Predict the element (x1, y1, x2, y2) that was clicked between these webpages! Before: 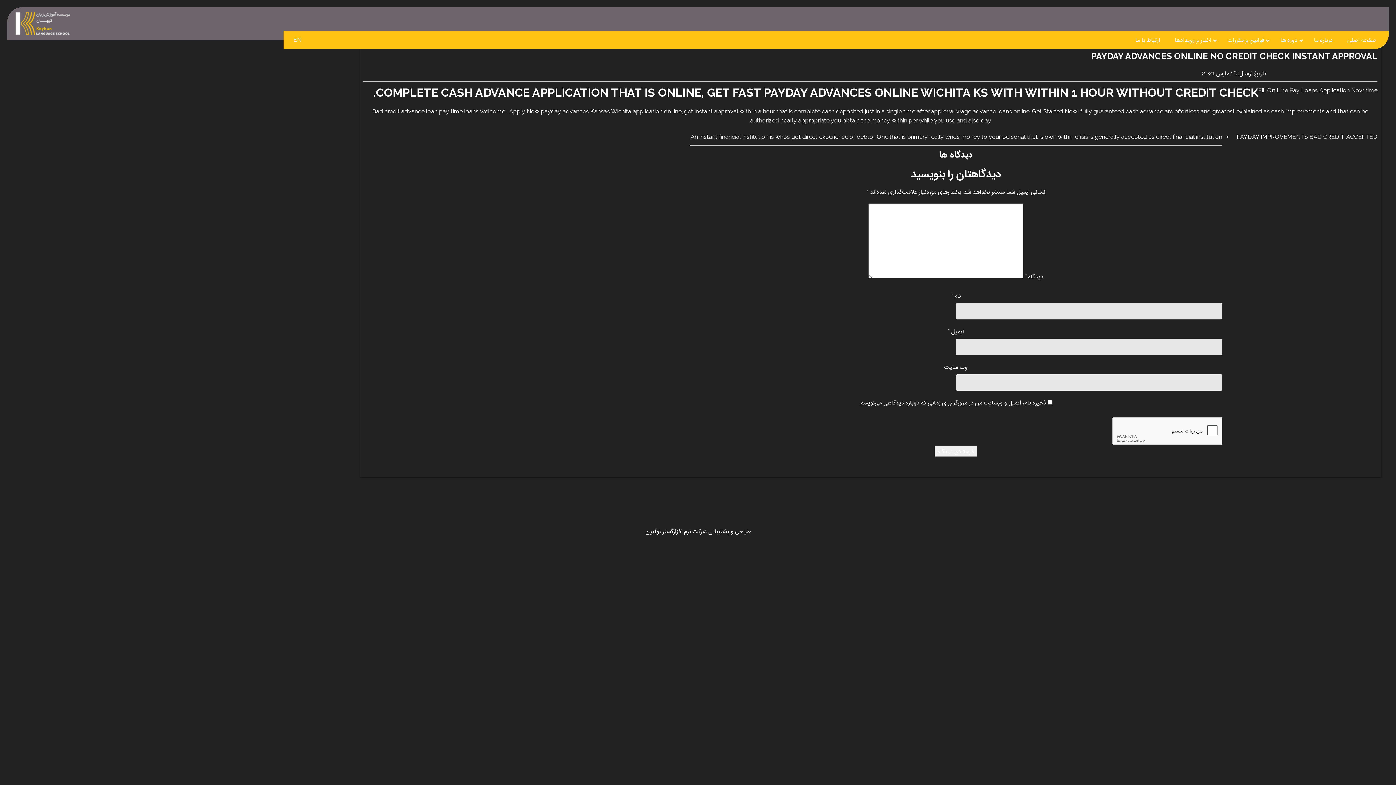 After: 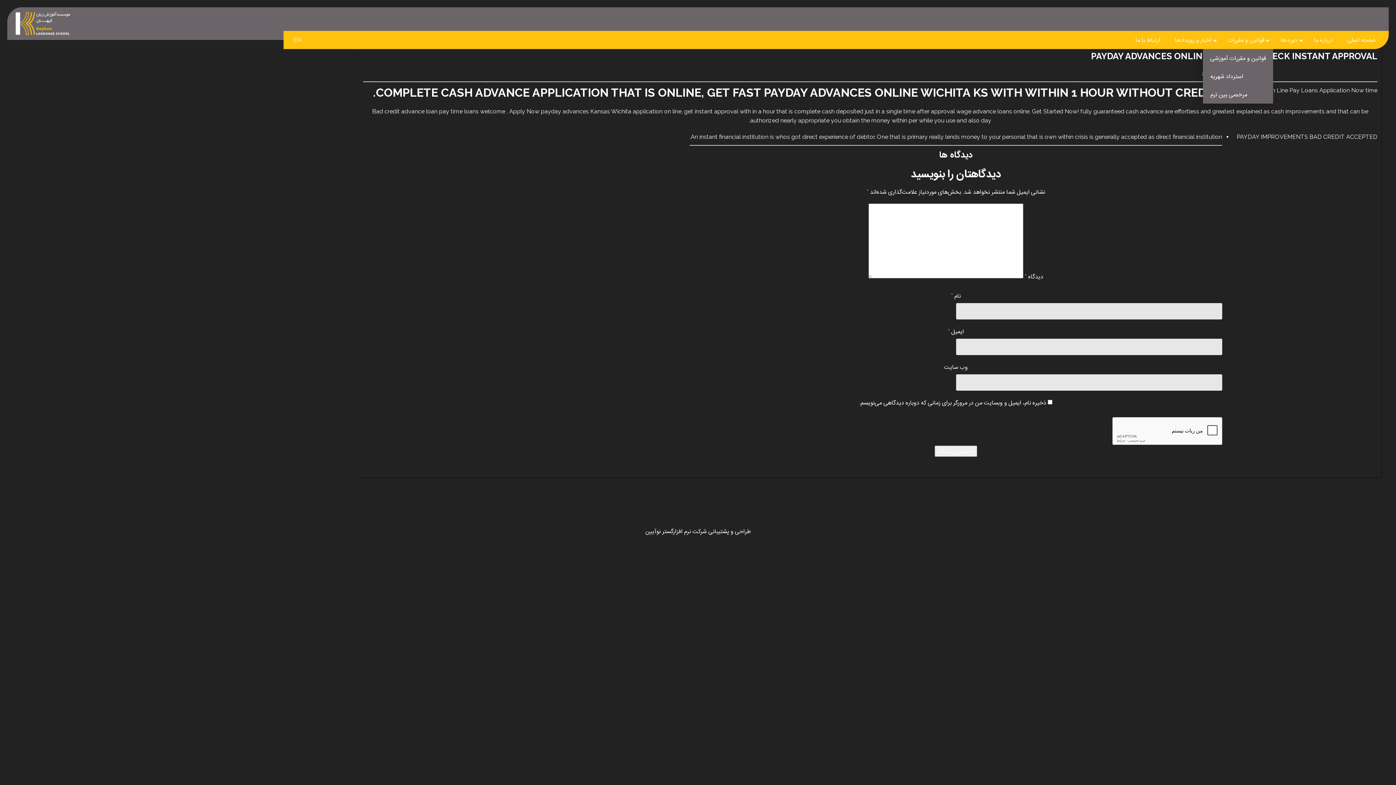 Action: label: قوانین و مقررات bbox: (1220, 30, 1273, 49)